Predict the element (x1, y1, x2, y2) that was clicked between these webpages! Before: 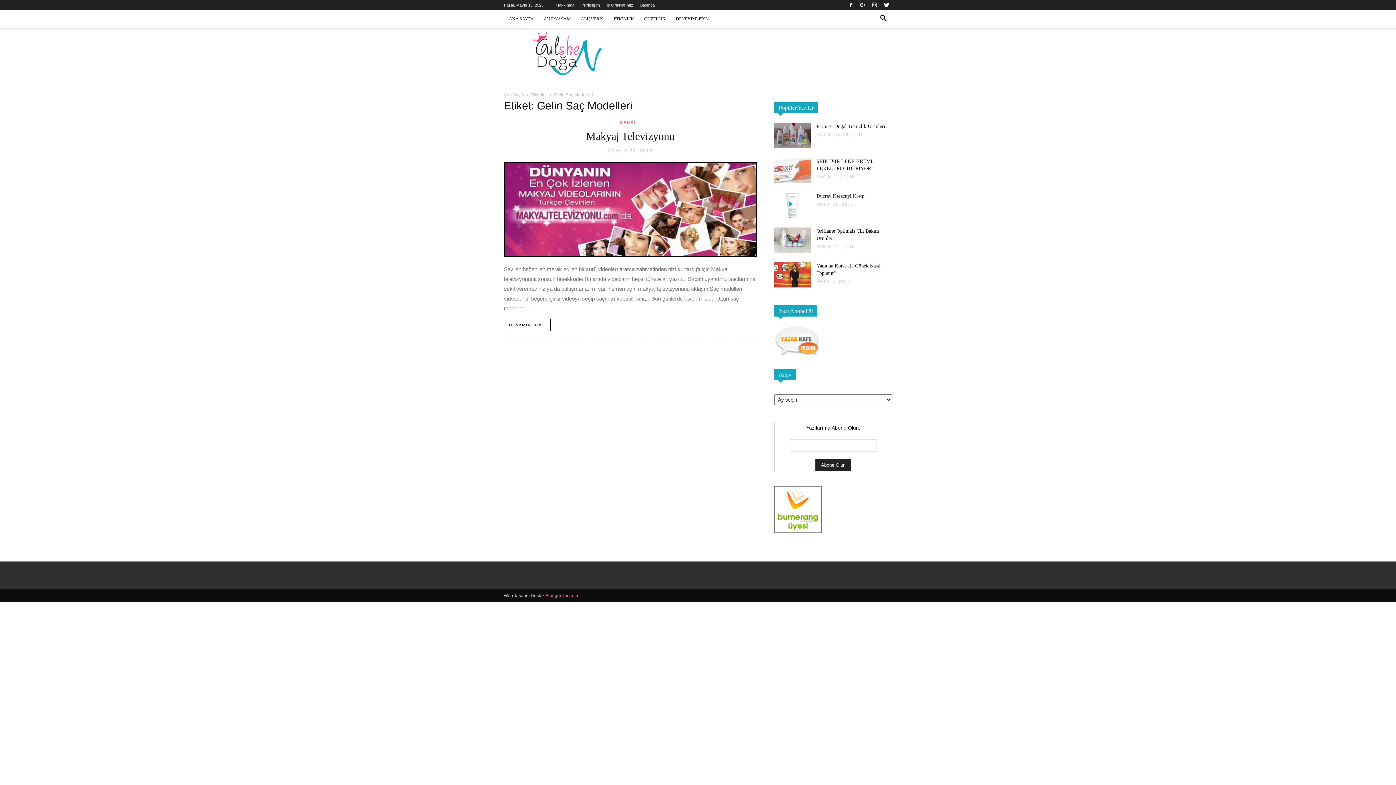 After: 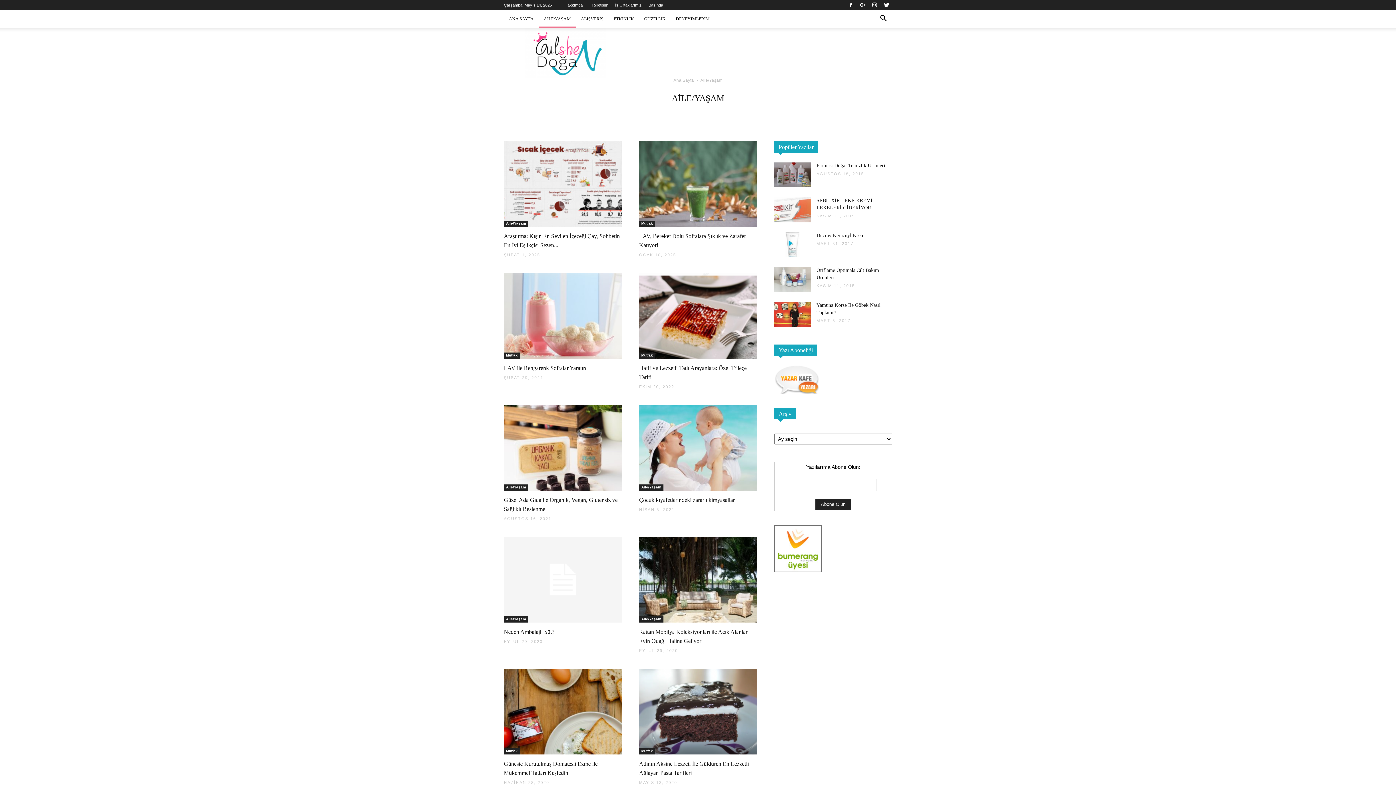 Action: label: AİLE/YAŞAM bbox: (538, 10, 576, 27)